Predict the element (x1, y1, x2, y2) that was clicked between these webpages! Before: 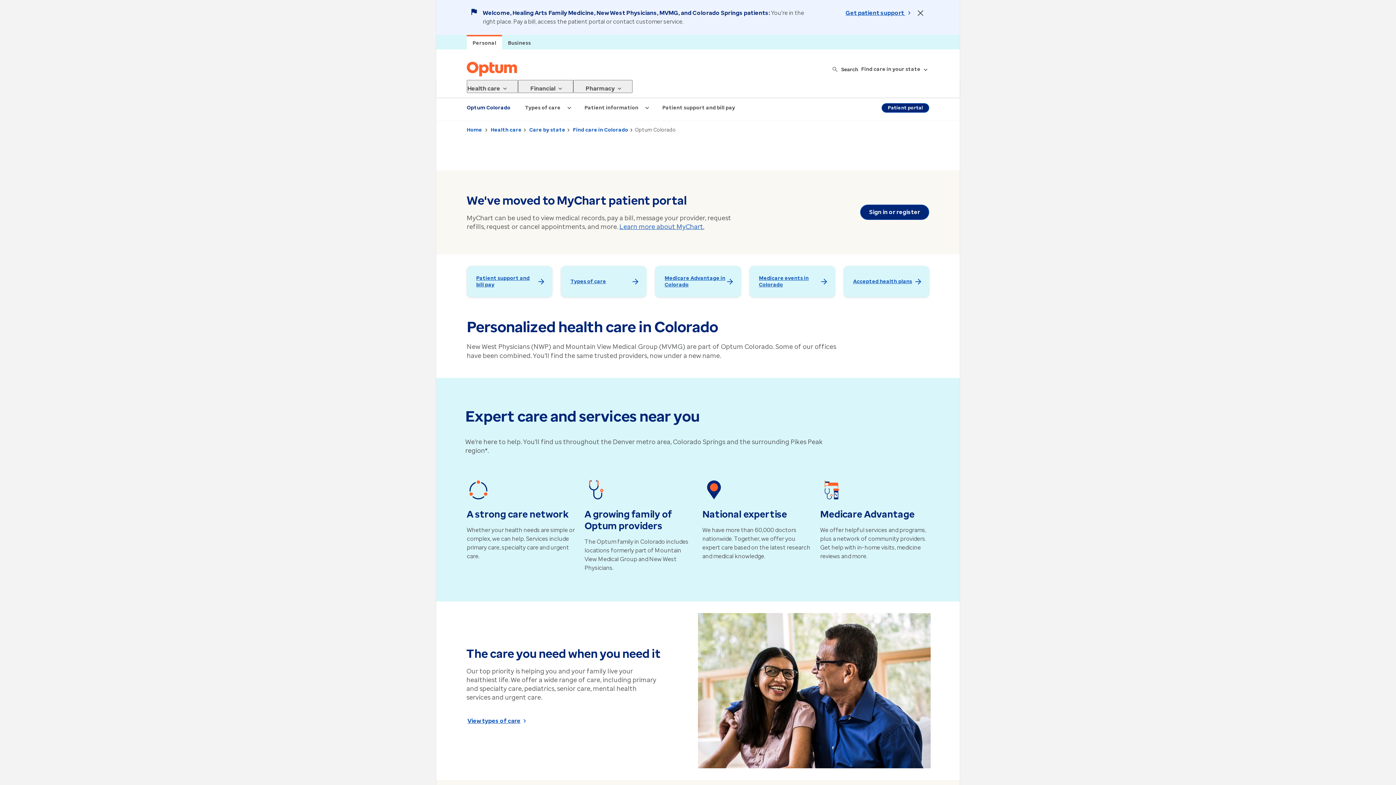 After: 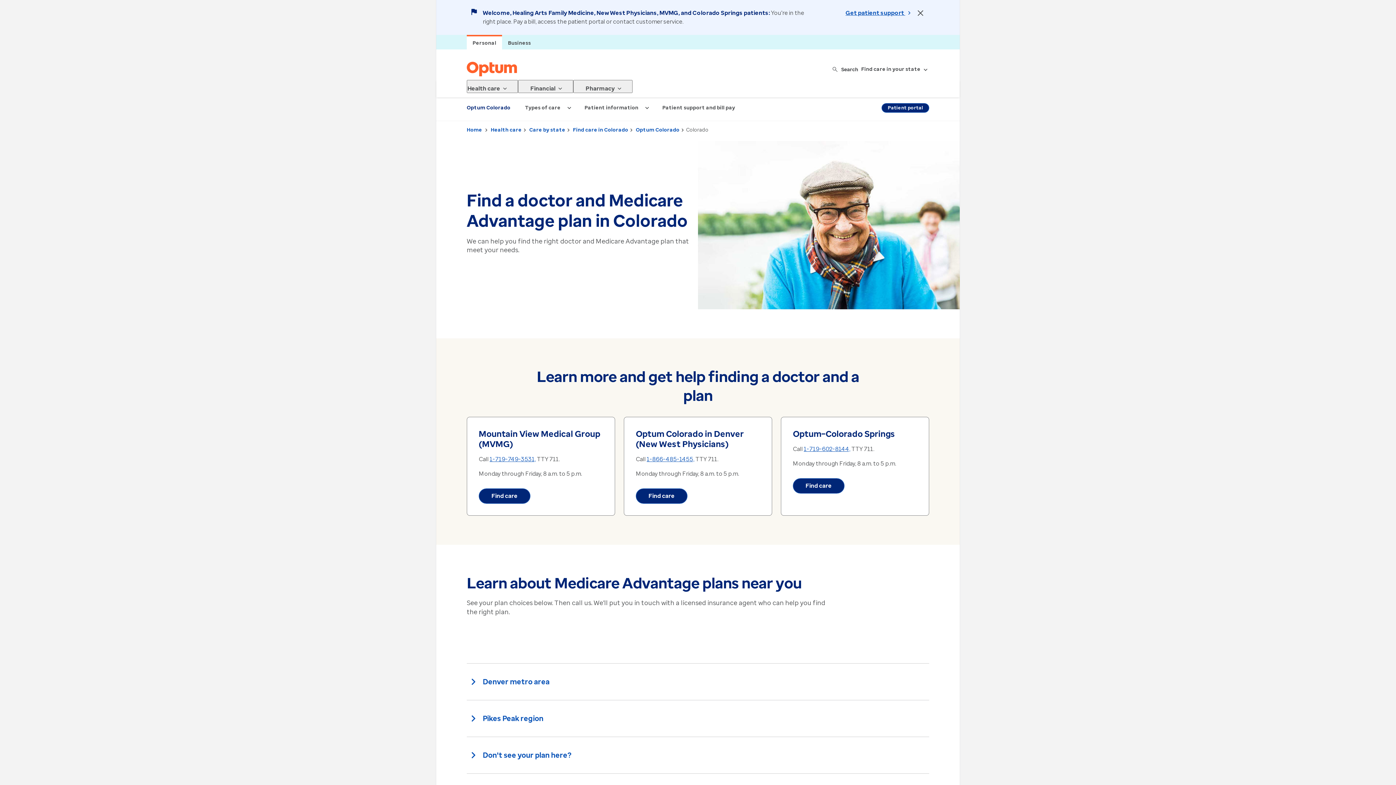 Action: bbox: (655, 266, 740, 297) label: Medicare Advantage in Colorado